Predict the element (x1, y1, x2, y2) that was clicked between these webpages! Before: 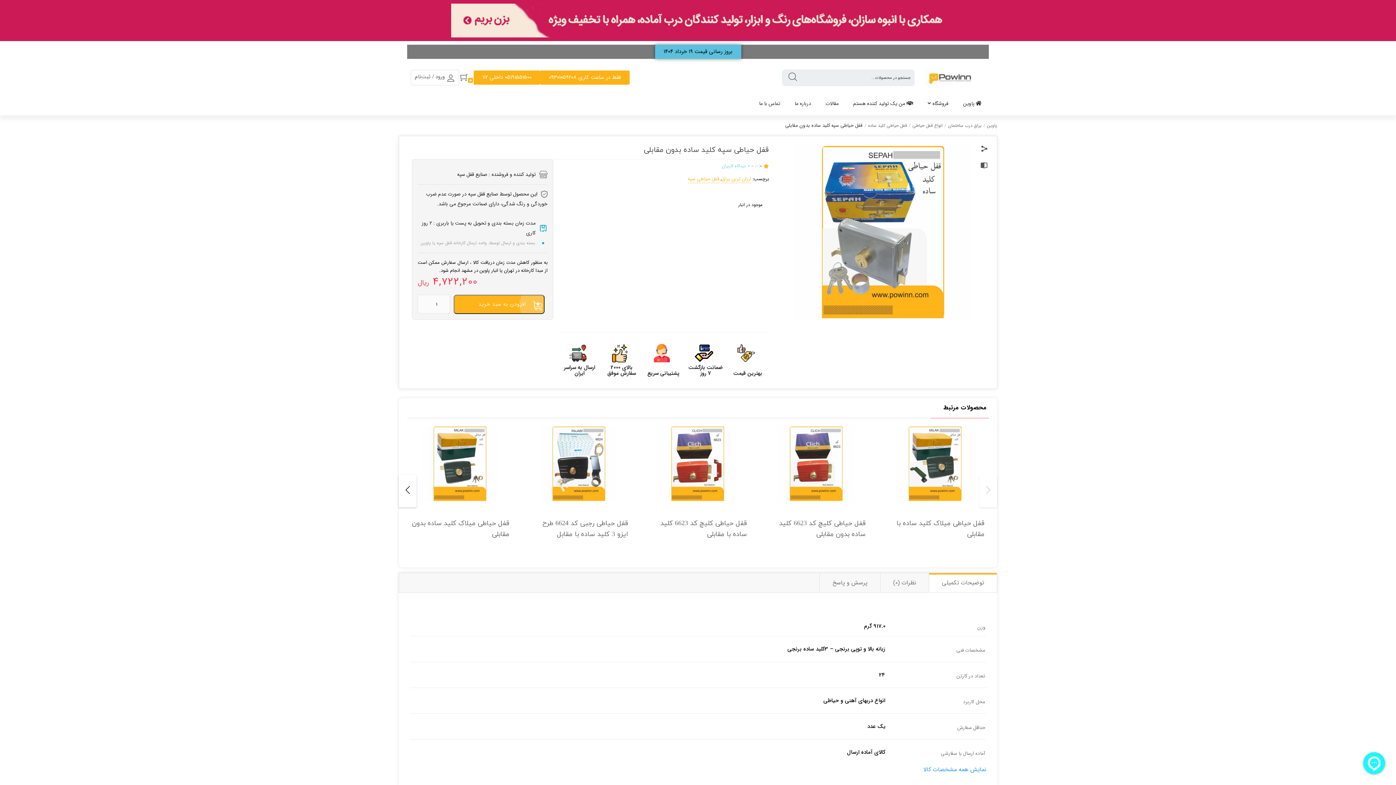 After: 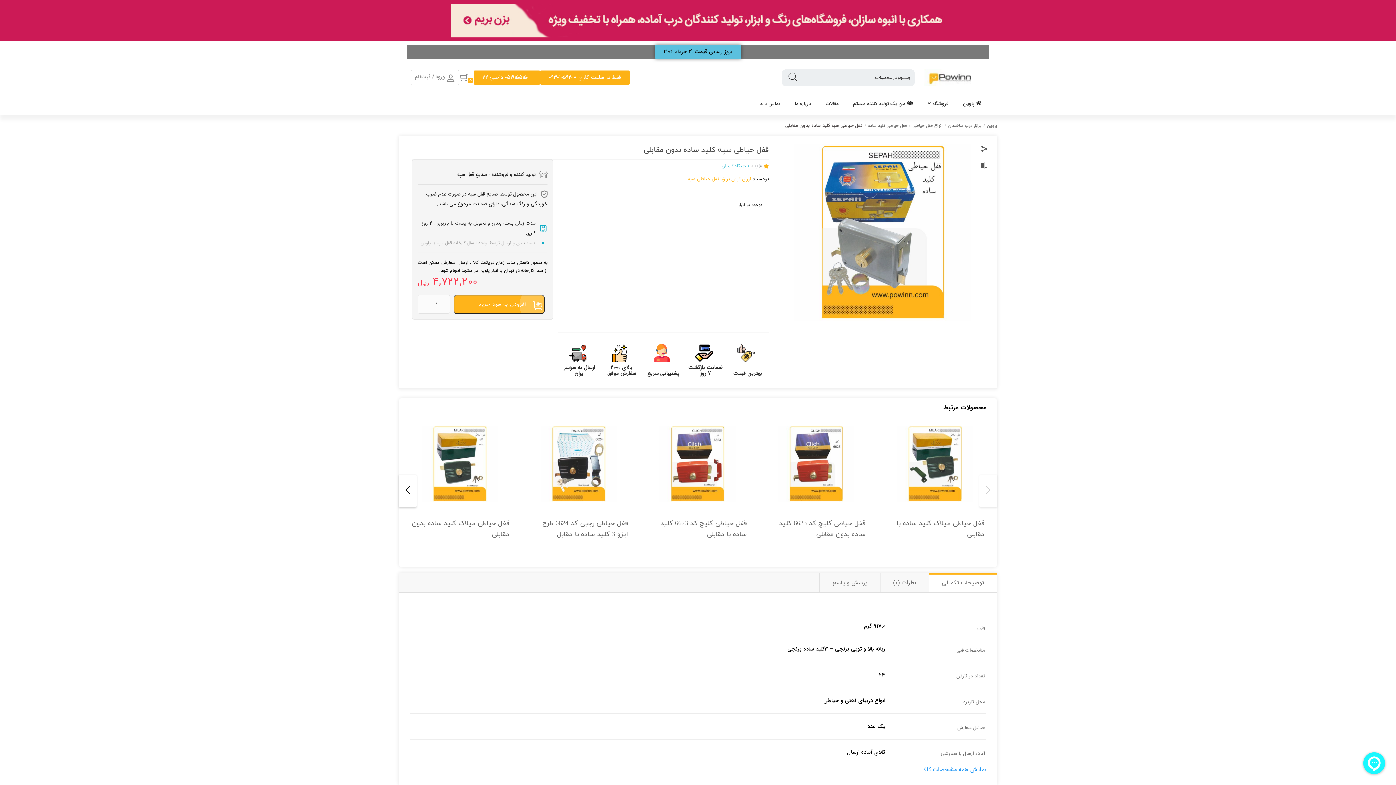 Action: bbox: (473, 70, 540, 84) label: 05191551500 داخلی 112